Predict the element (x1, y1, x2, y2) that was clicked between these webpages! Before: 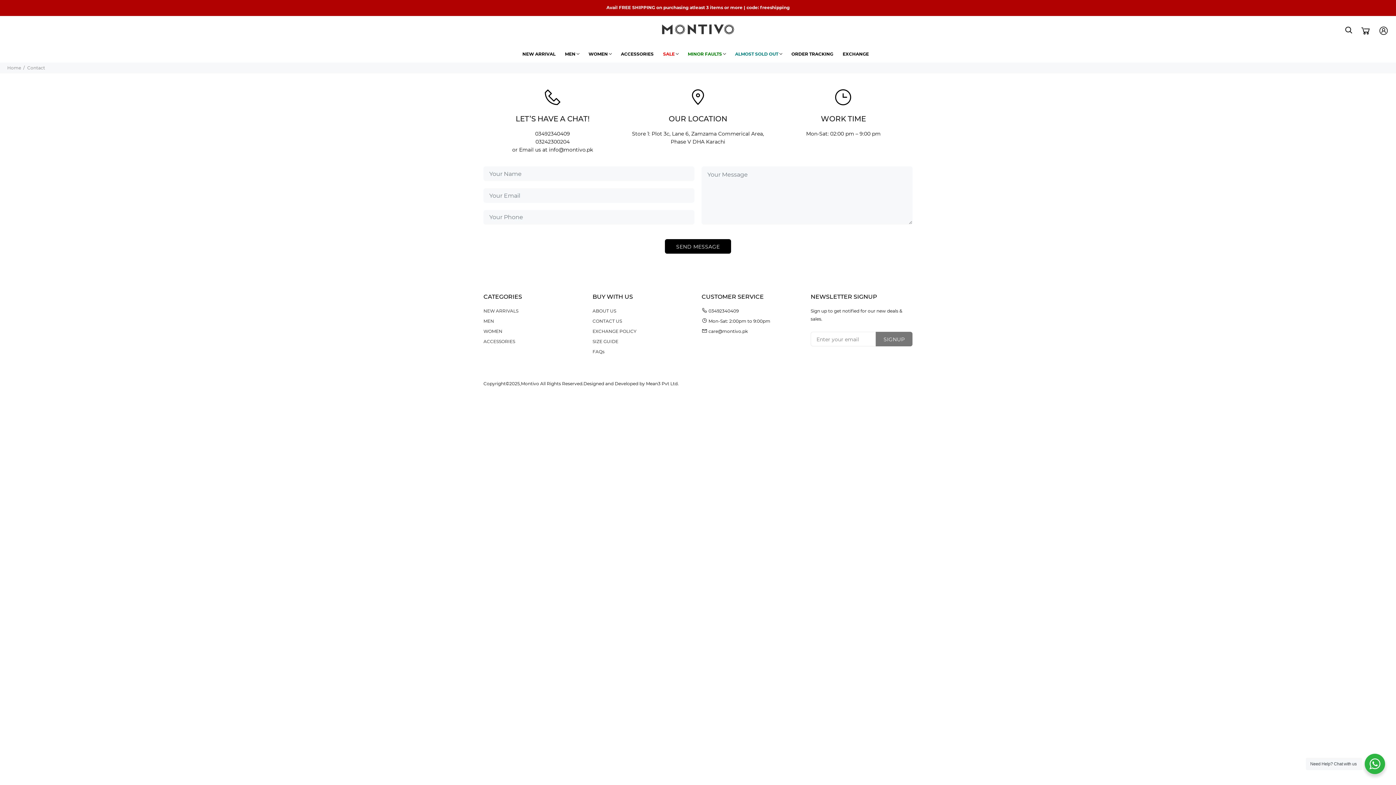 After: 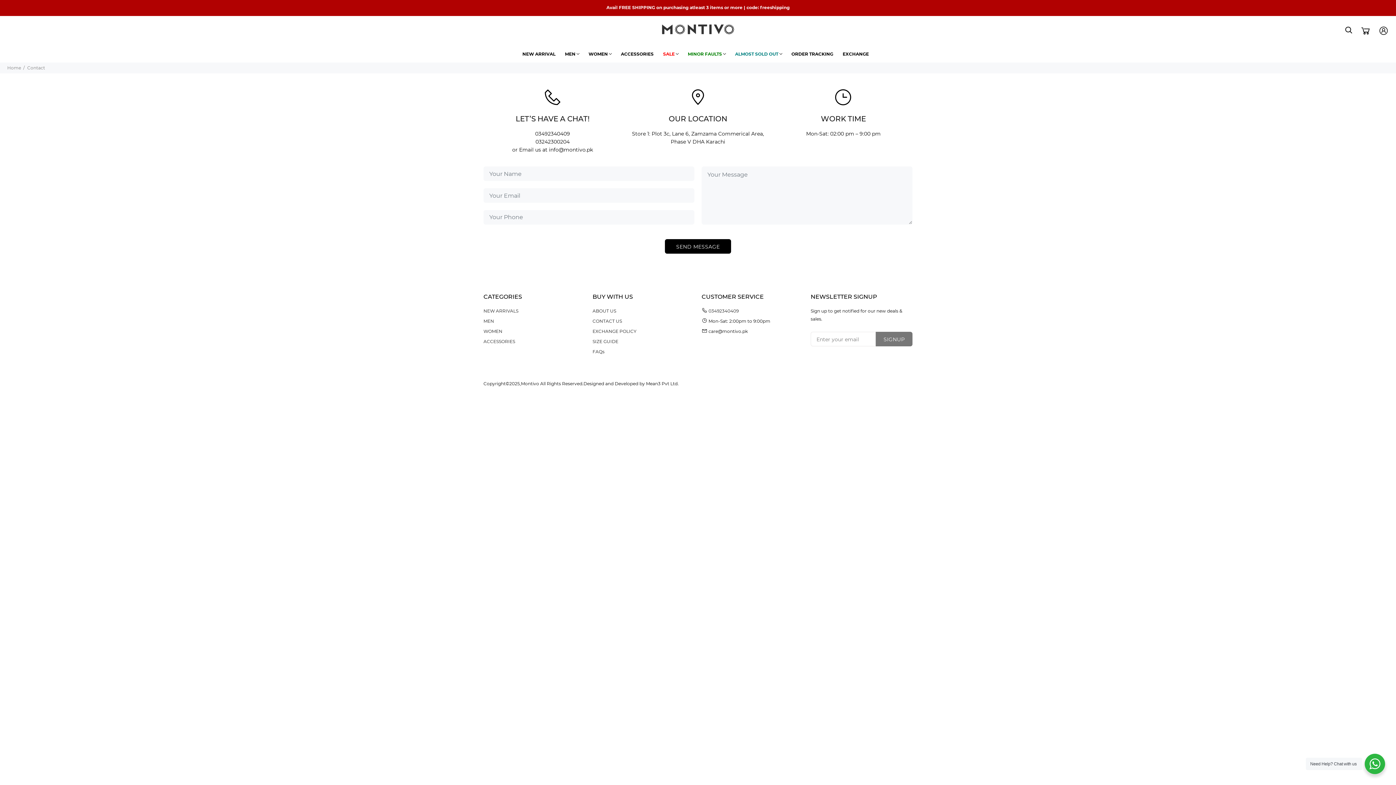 Action: label: 03492340409 bbox: (708, 308, 738, 313)